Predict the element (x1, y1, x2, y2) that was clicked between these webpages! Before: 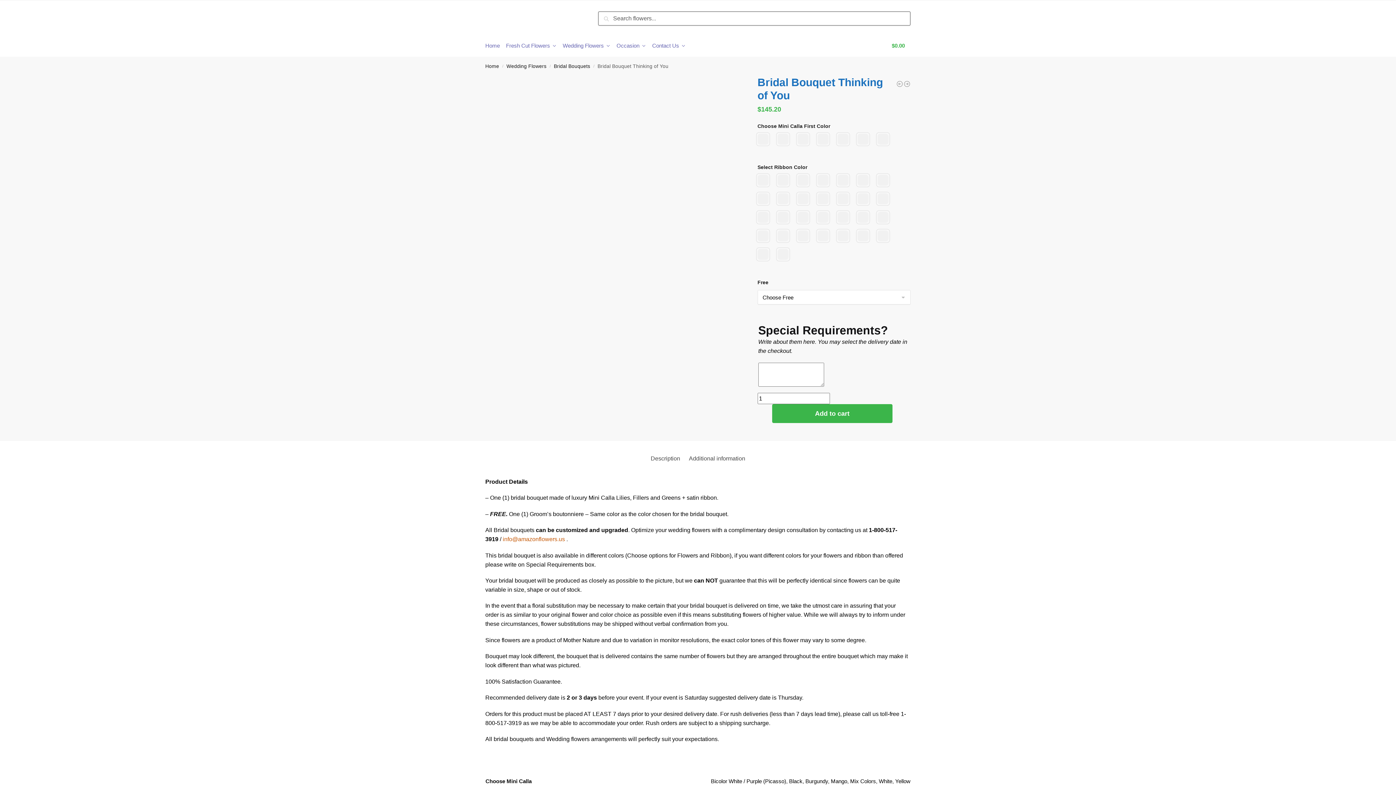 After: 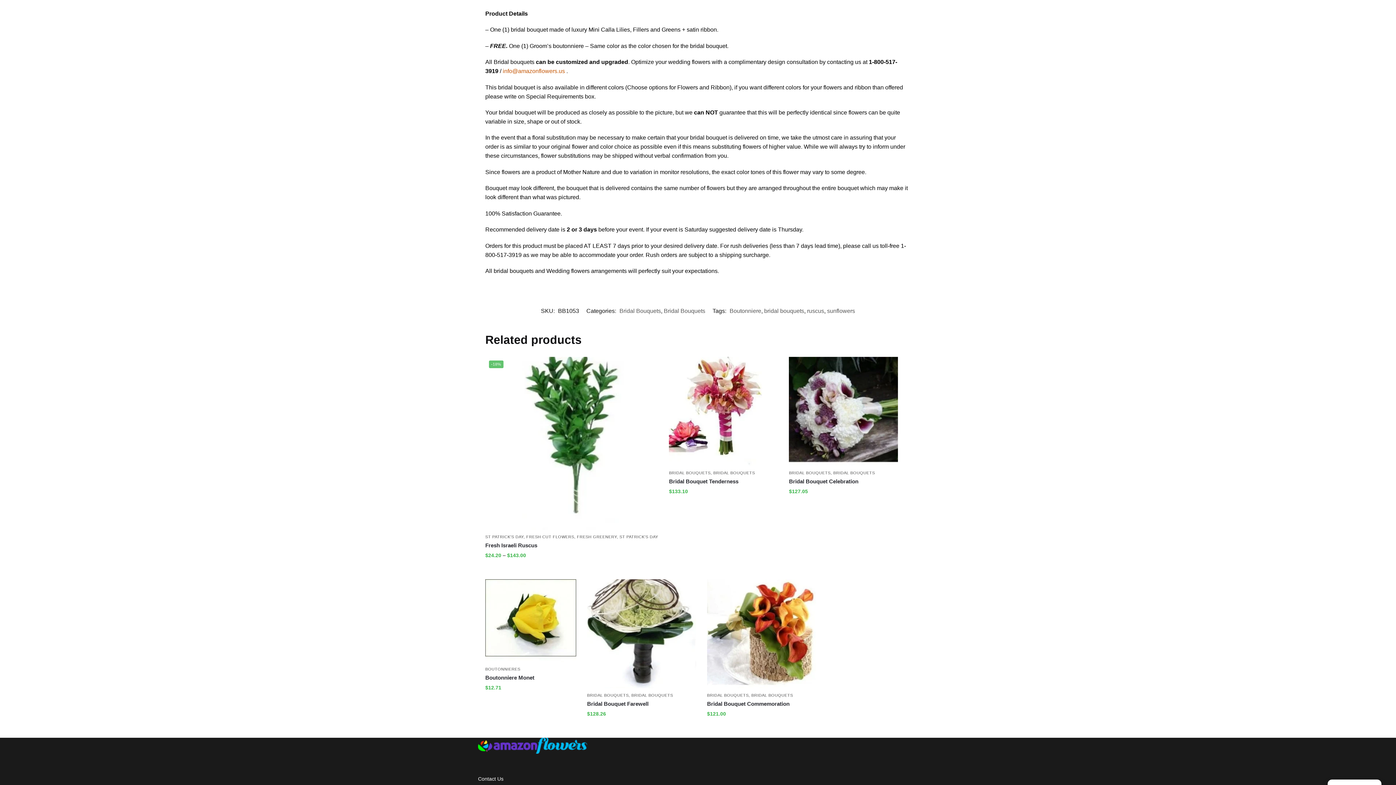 Action: label: Description bbox: (646, 449, 684, 467)